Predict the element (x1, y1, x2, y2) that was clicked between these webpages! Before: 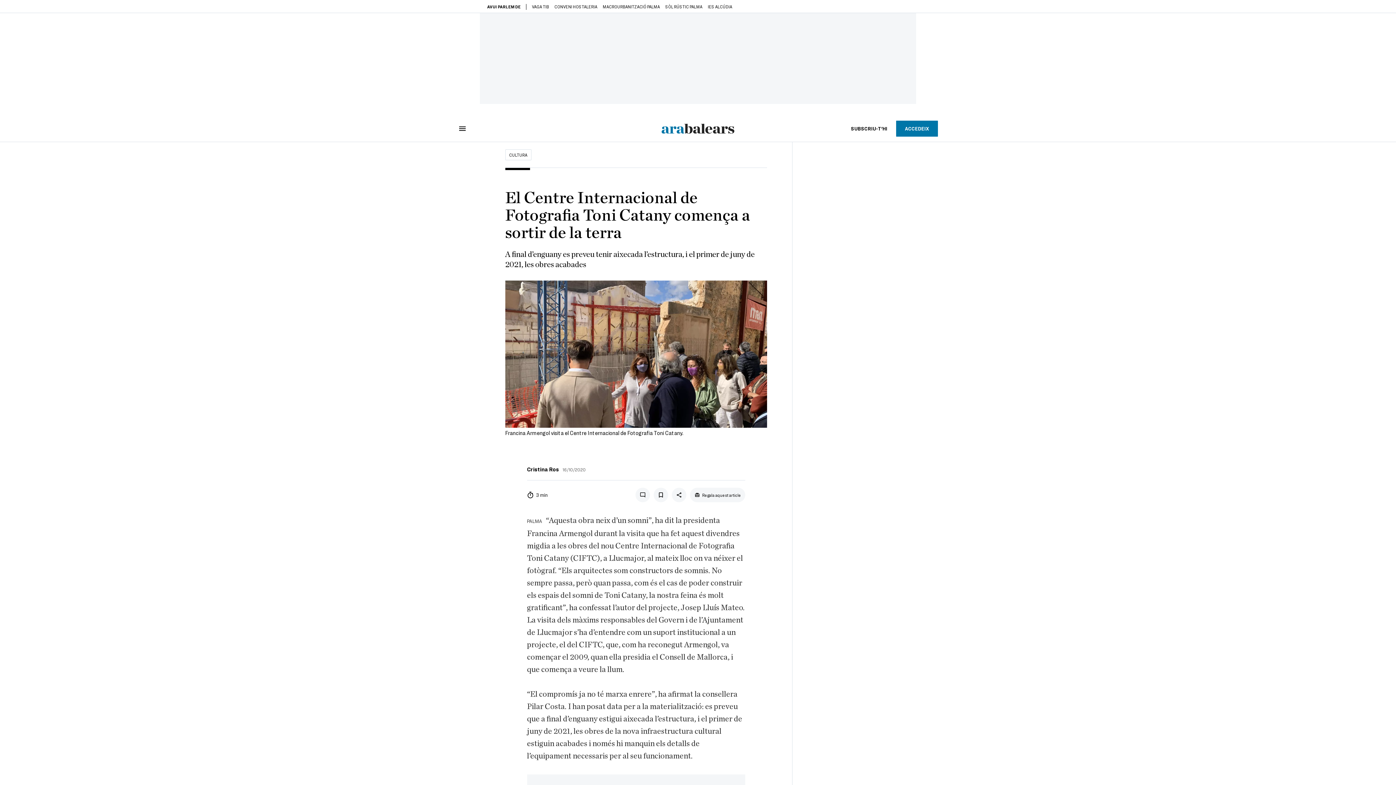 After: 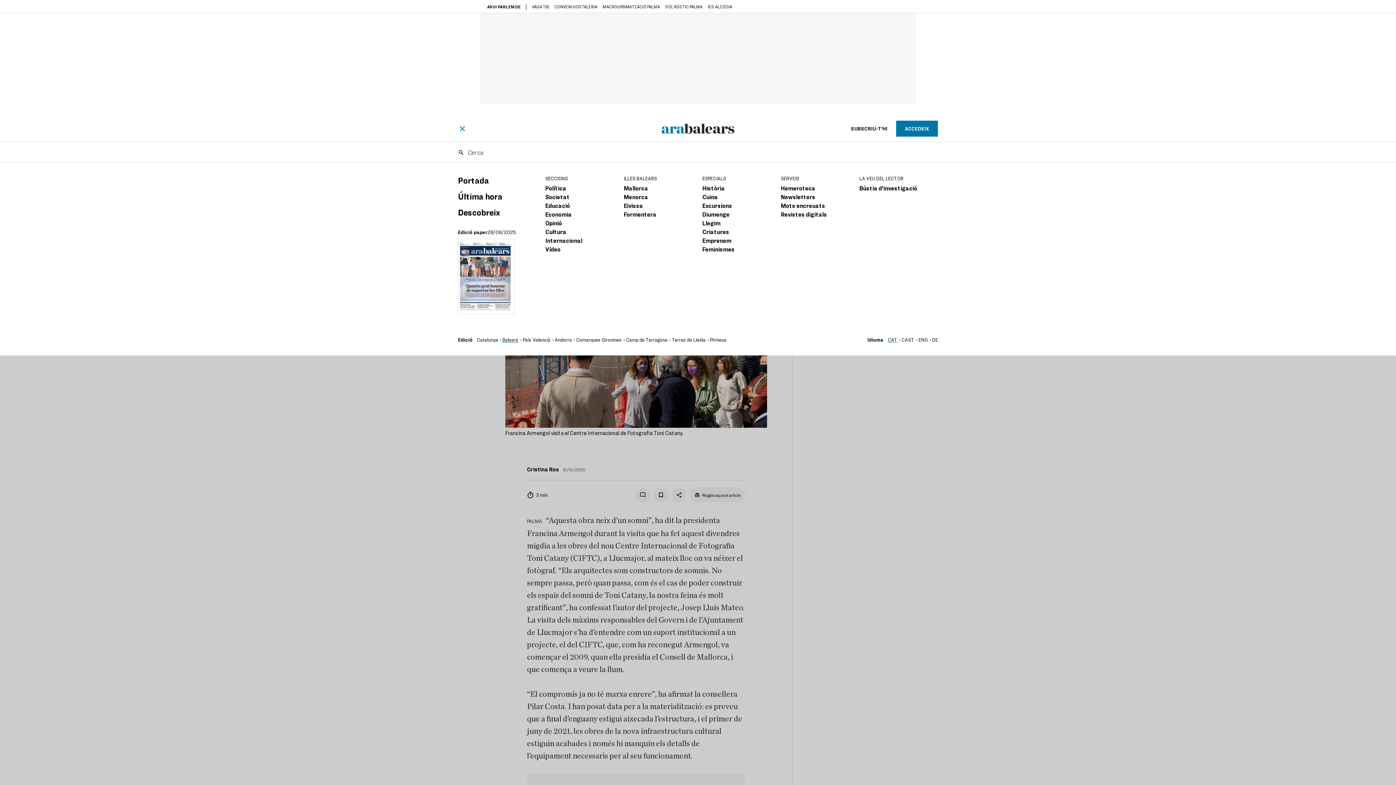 Action: bbox: (458, 124, 466, 132)